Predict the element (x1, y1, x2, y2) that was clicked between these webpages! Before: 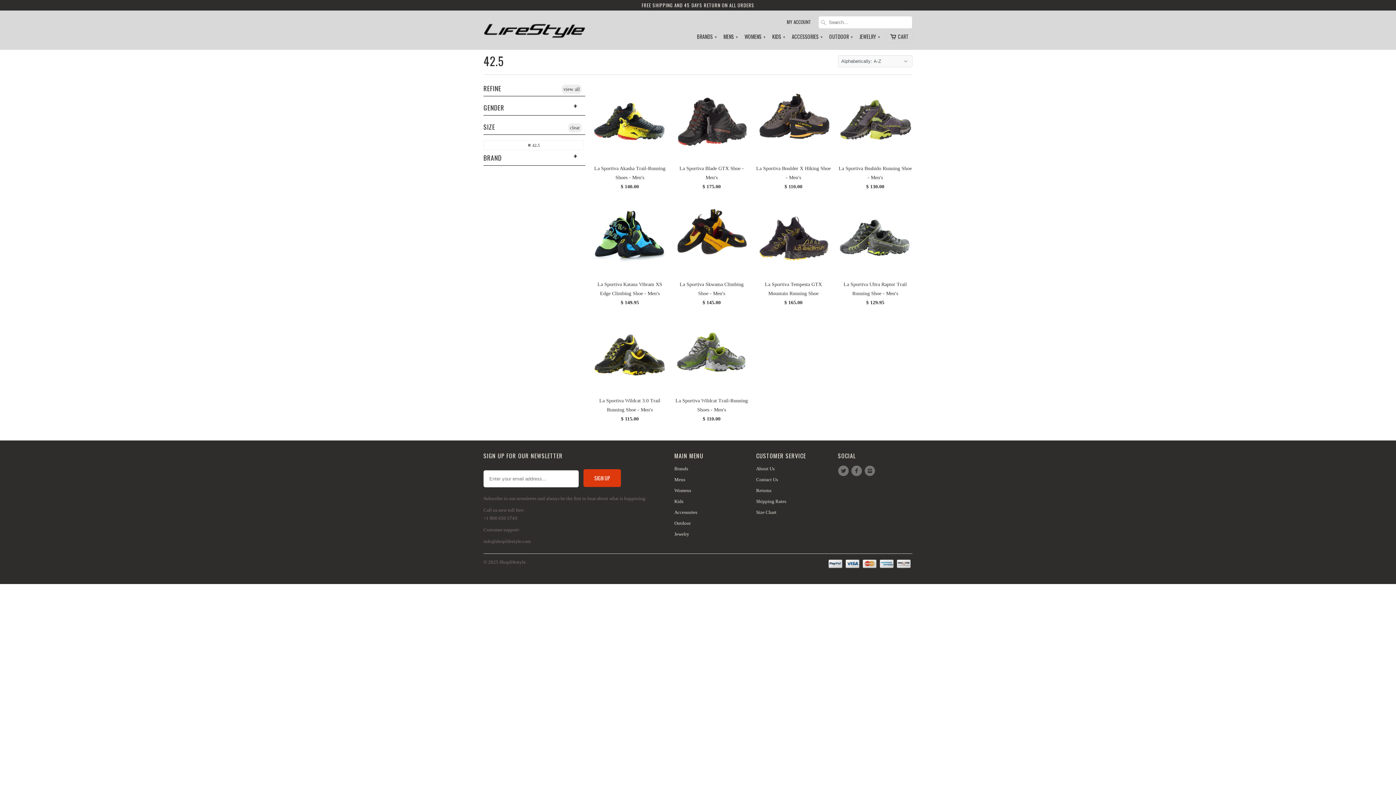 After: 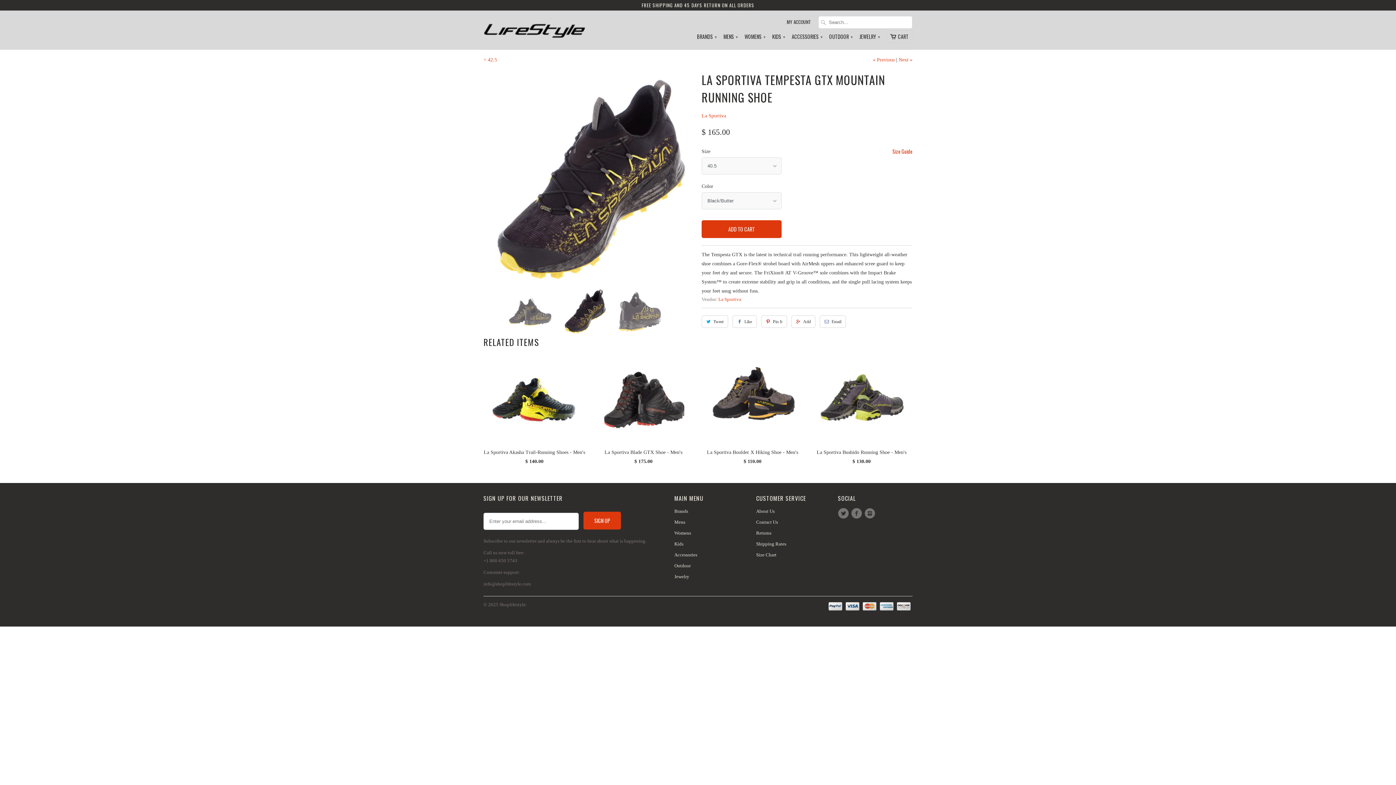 Action: bbox: (756, 198, 830, 309) label: La Sportiva Tempesta GTX Mountain Running Shoe
$ 165.00